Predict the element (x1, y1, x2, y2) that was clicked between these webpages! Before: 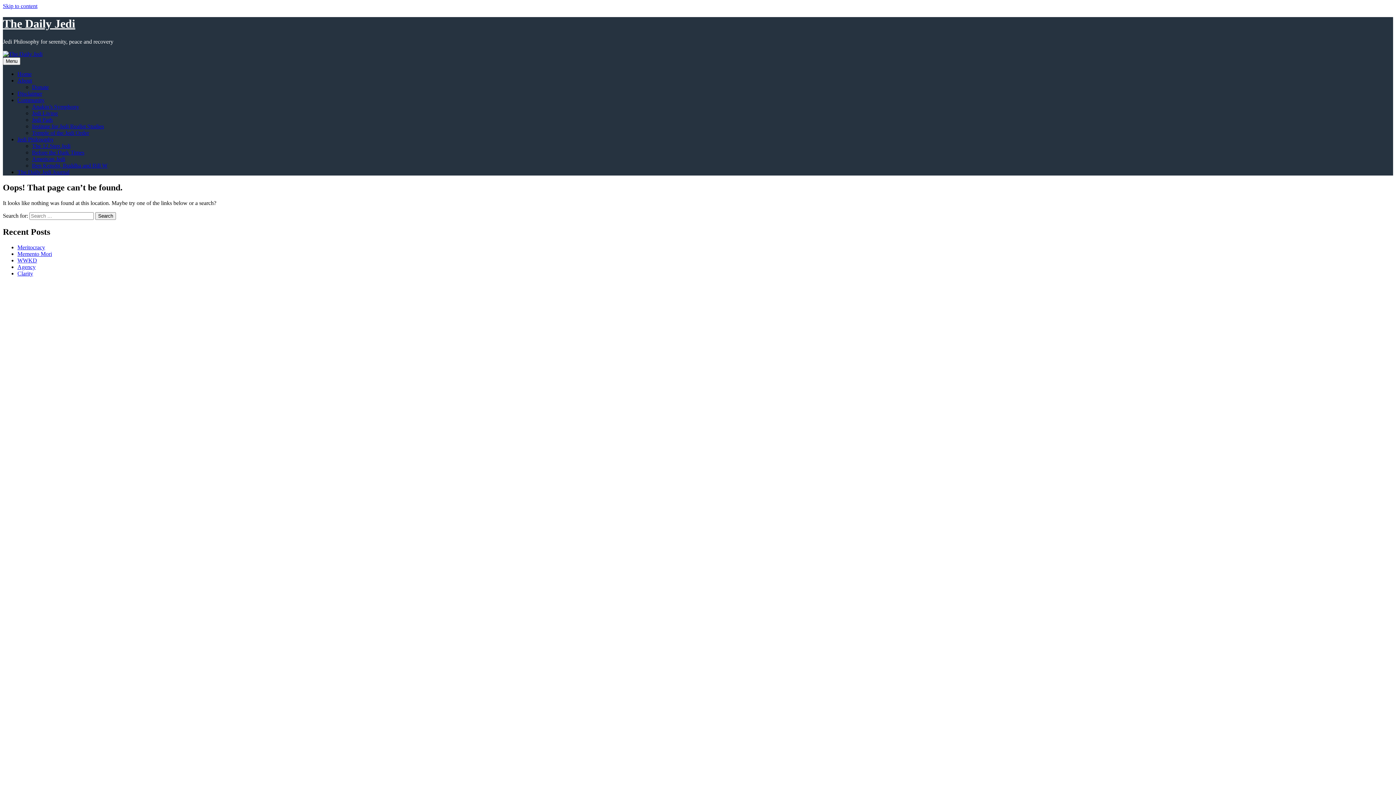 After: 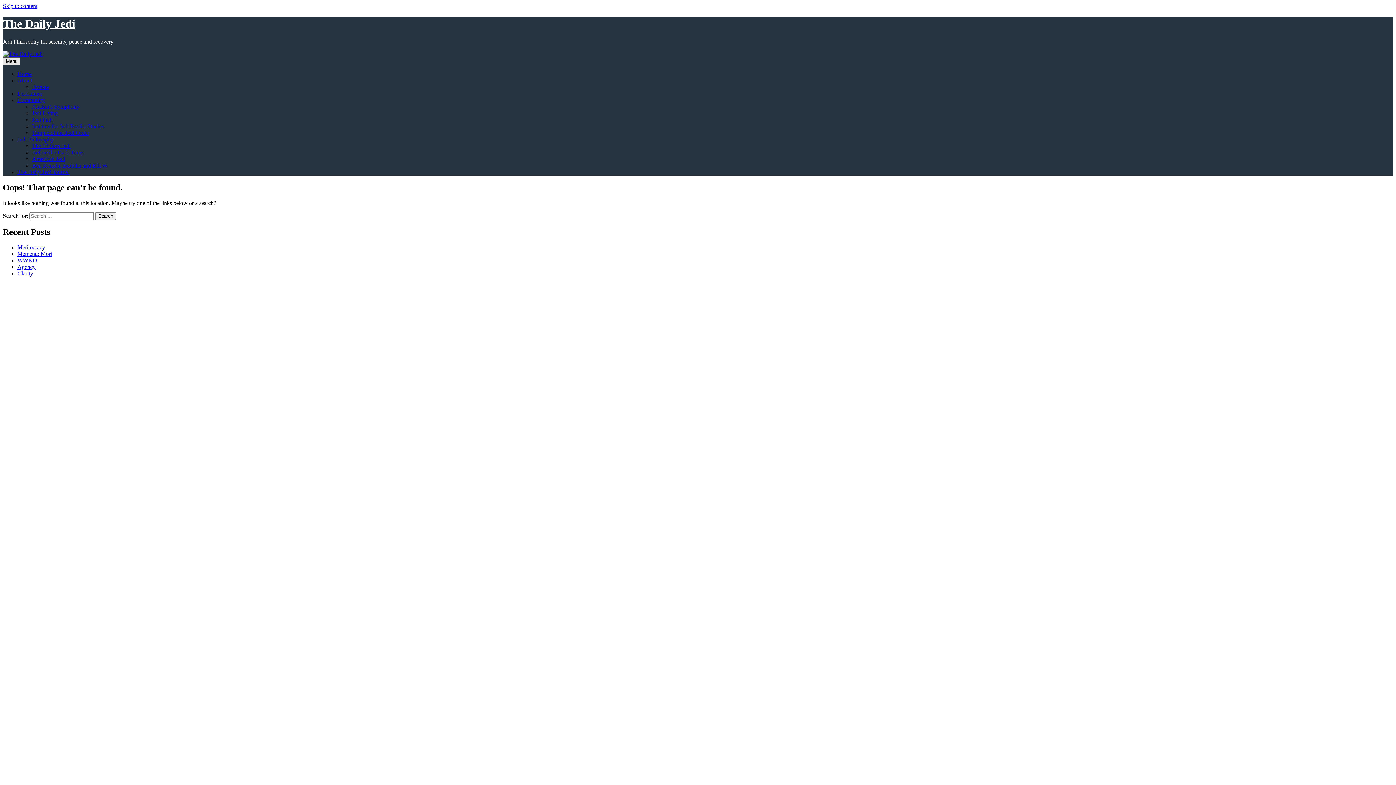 Action: bbox: (2, 57, 20, 65) label: Menu